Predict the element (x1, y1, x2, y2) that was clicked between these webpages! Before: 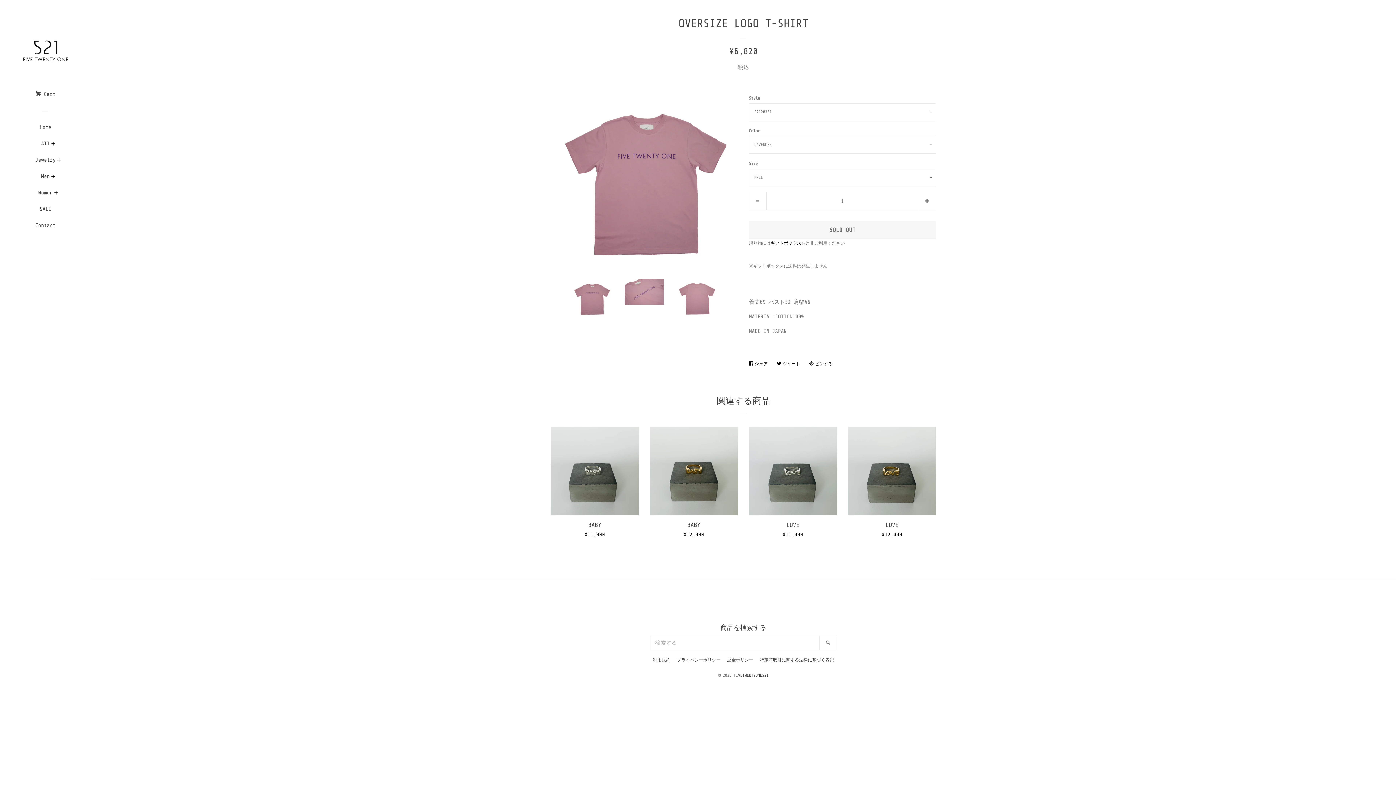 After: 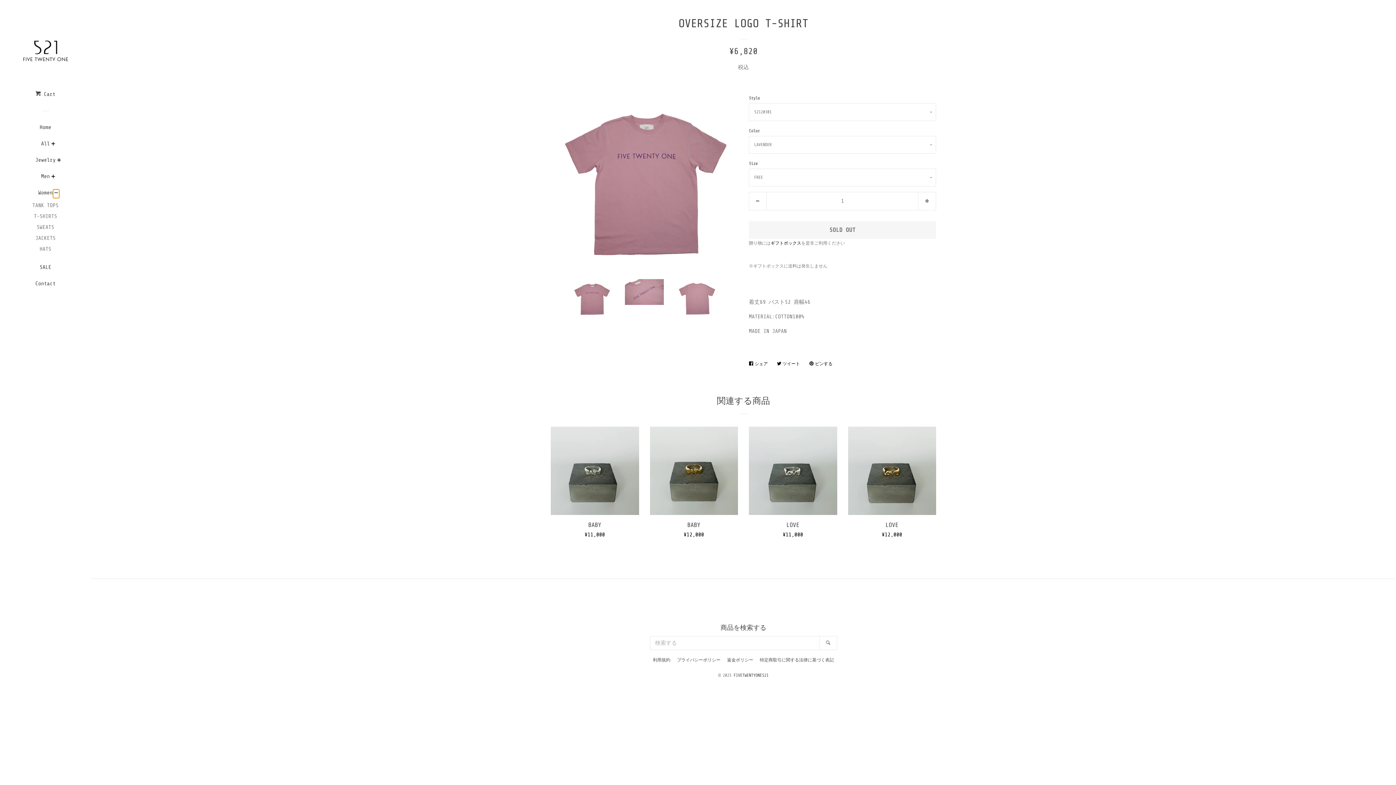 Action: label: Women メニュー bbox: (52, 188, 59, 198)